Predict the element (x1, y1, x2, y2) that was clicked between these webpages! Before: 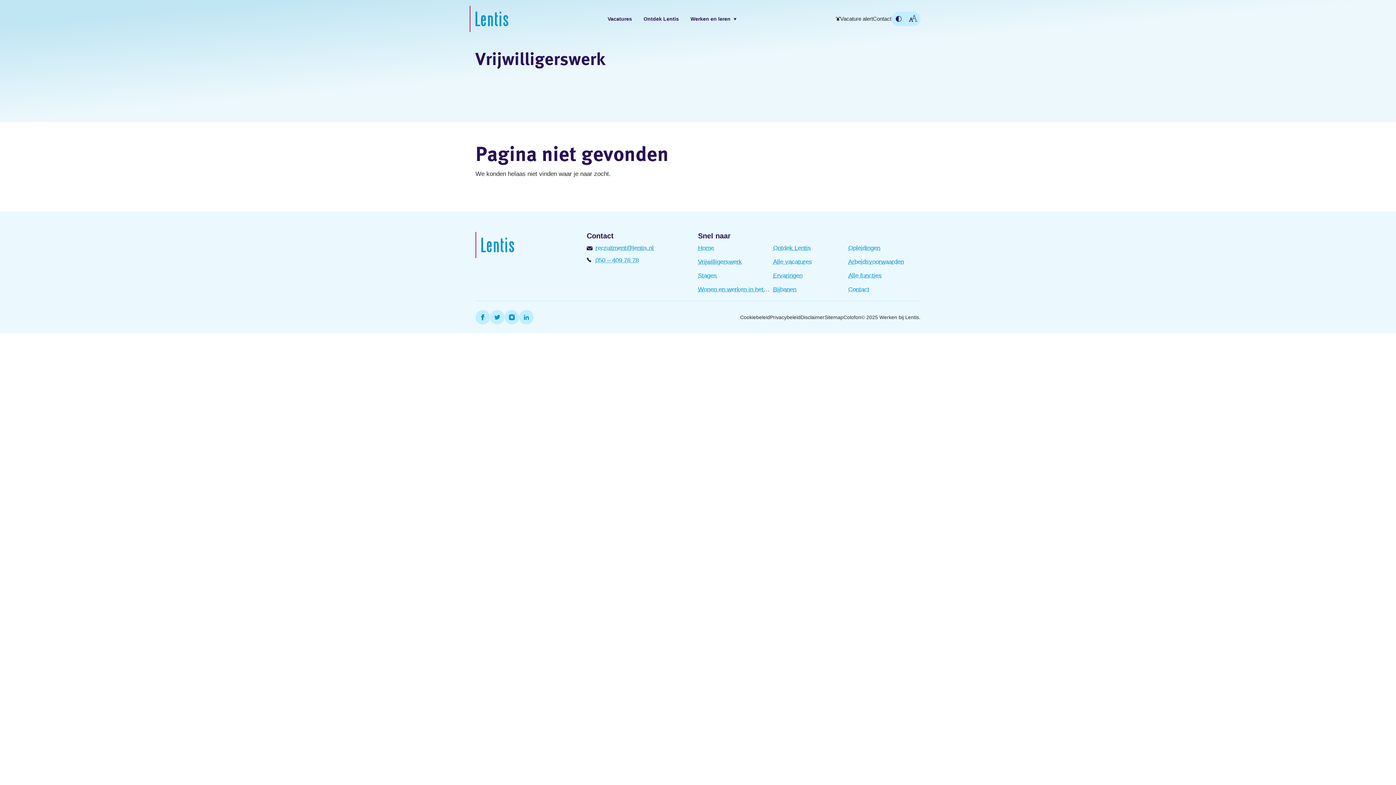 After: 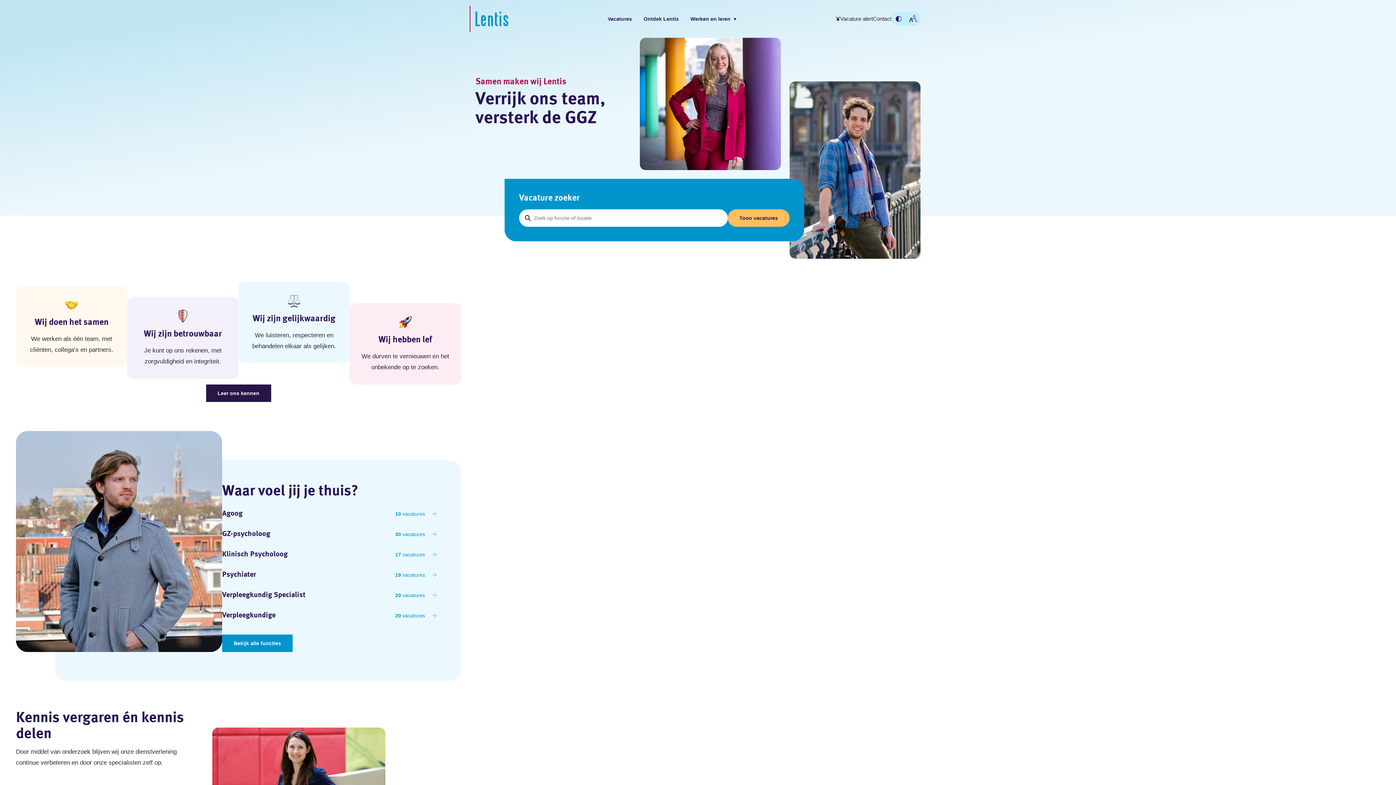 Action: bbox: (469, 5, 508, 32)